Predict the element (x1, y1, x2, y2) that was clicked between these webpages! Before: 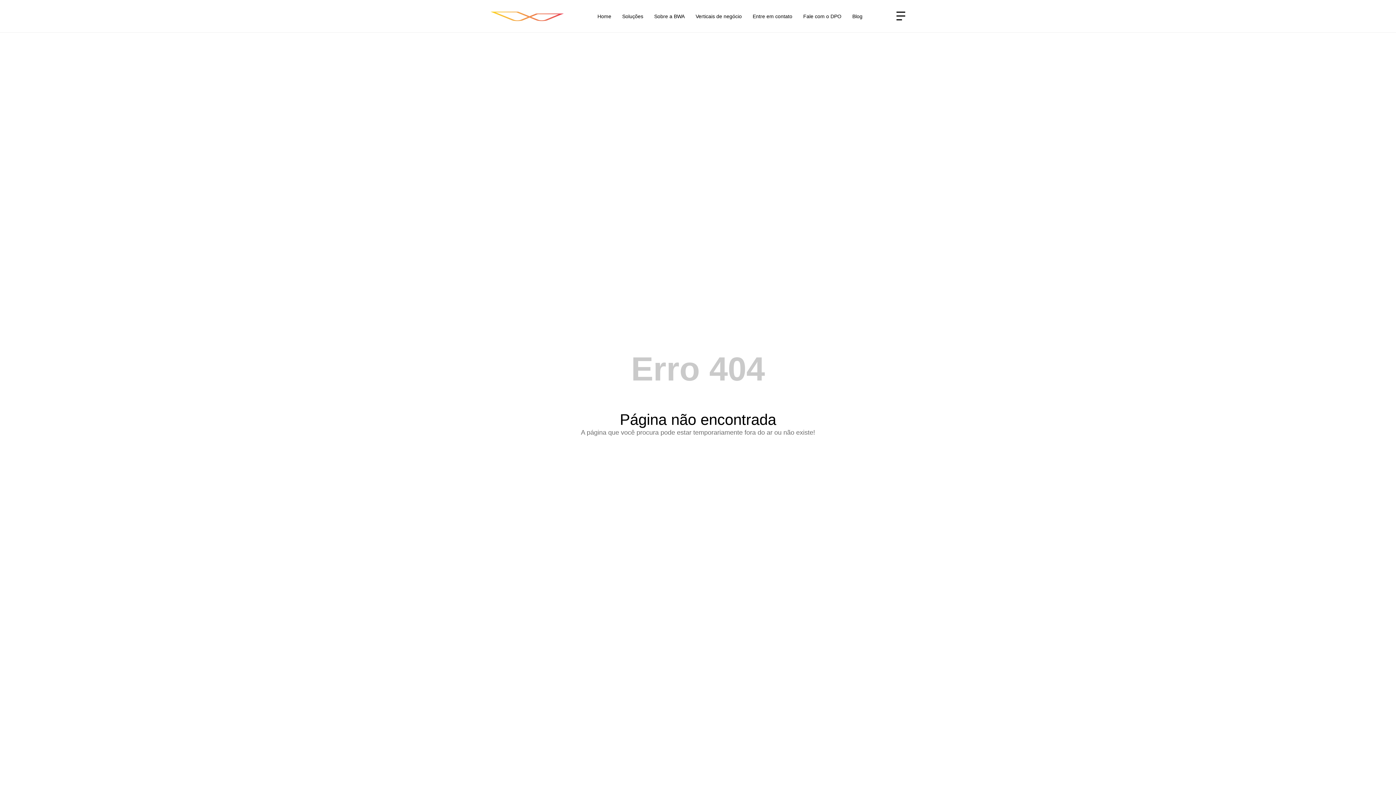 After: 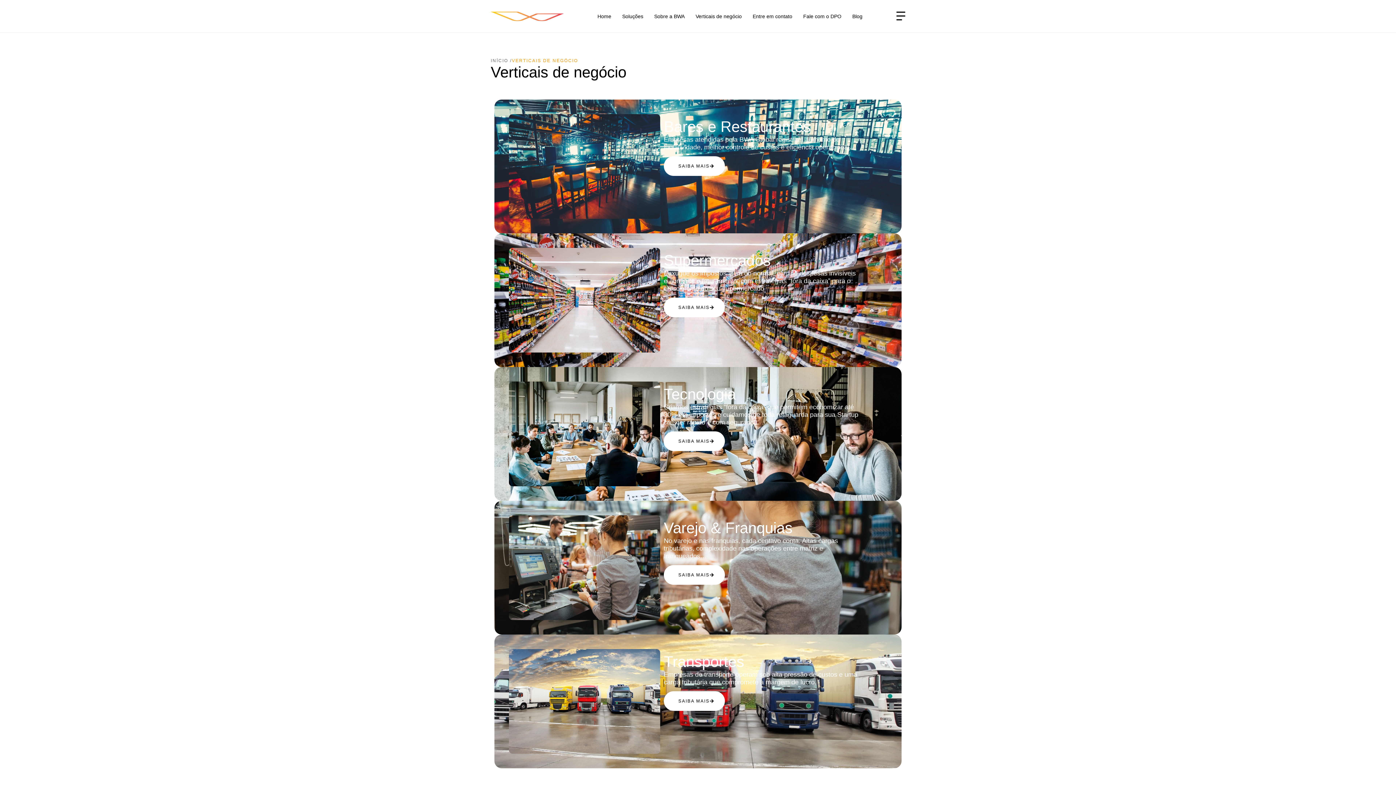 Action: bbox: (690, 8, 747, 23) label: Verticais de negócio